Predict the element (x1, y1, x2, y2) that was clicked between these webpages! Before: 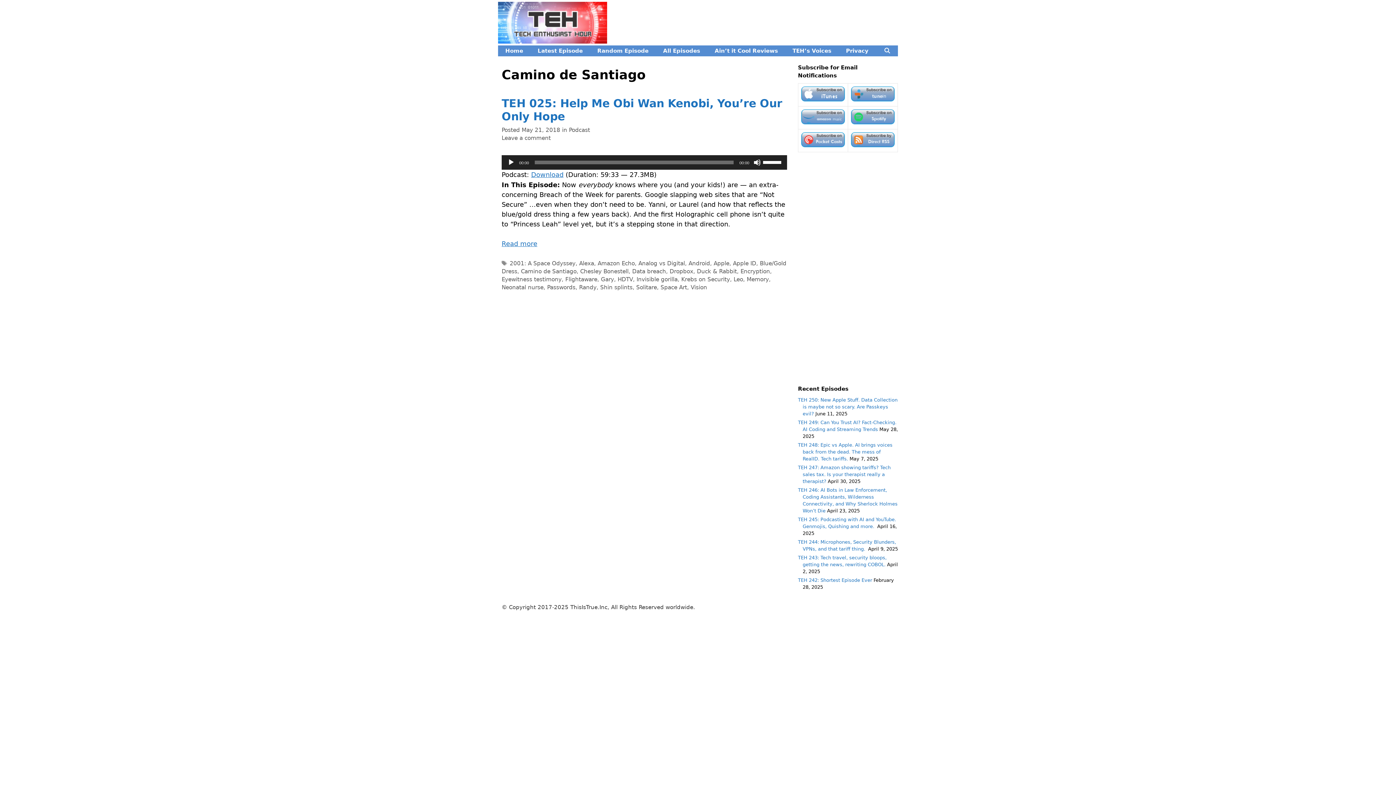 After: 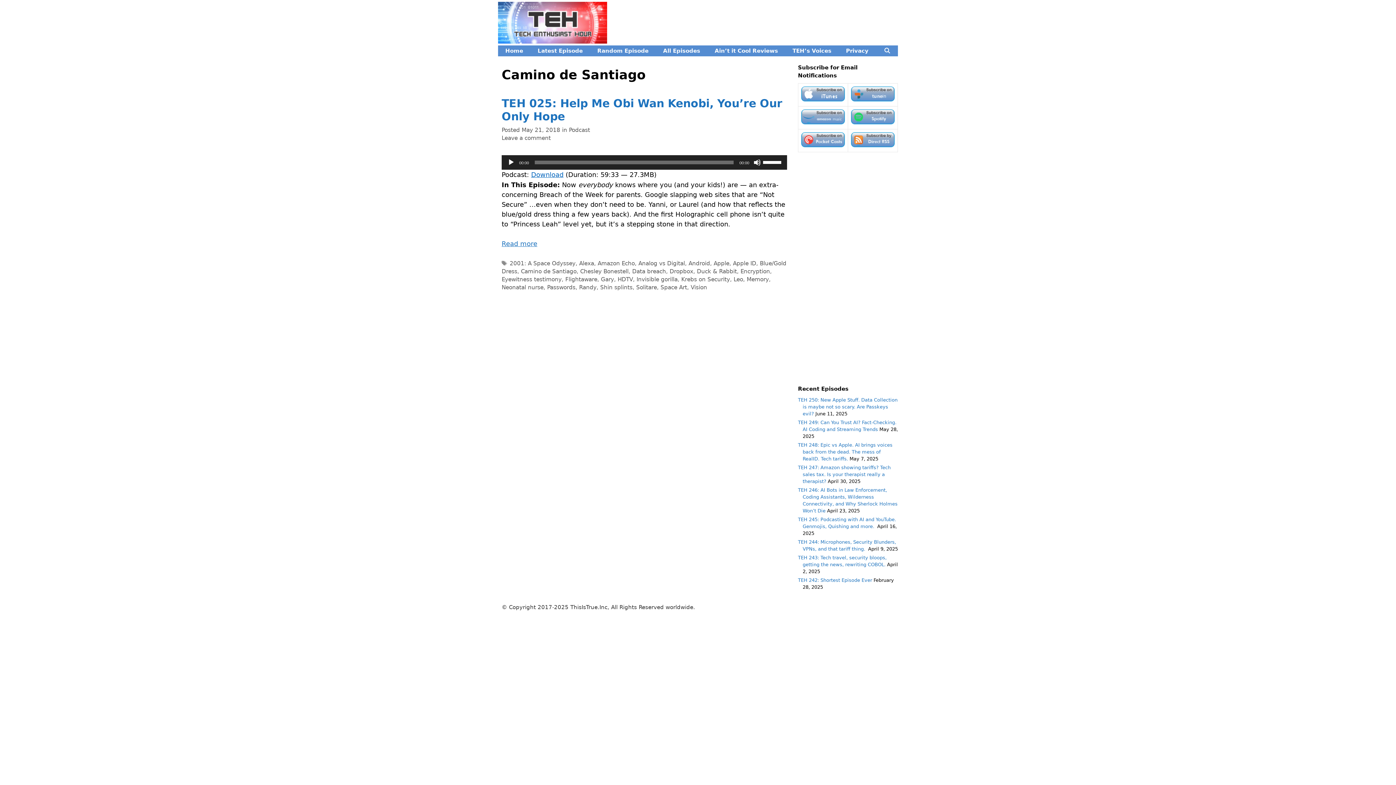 Action: bbox: (531, 170, 563, 178) label: Download